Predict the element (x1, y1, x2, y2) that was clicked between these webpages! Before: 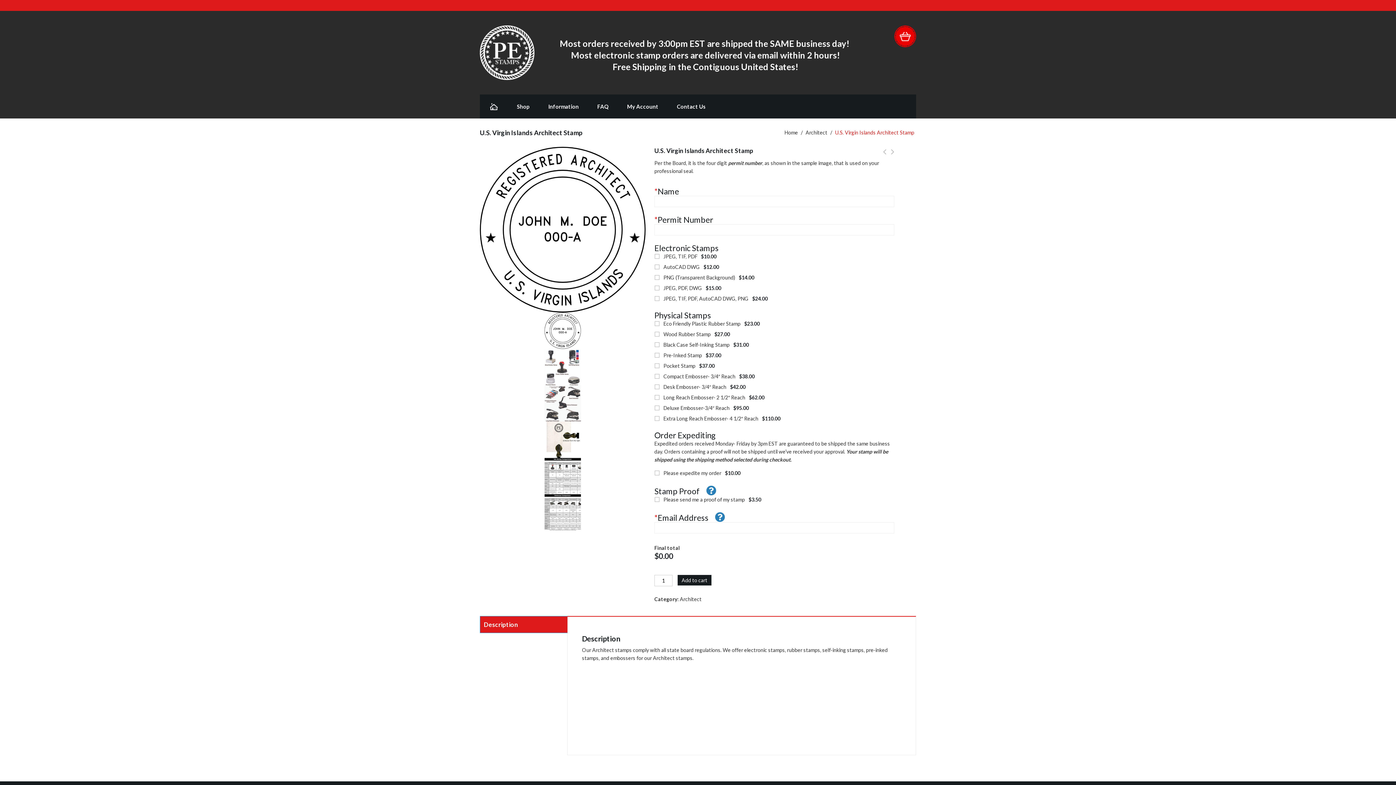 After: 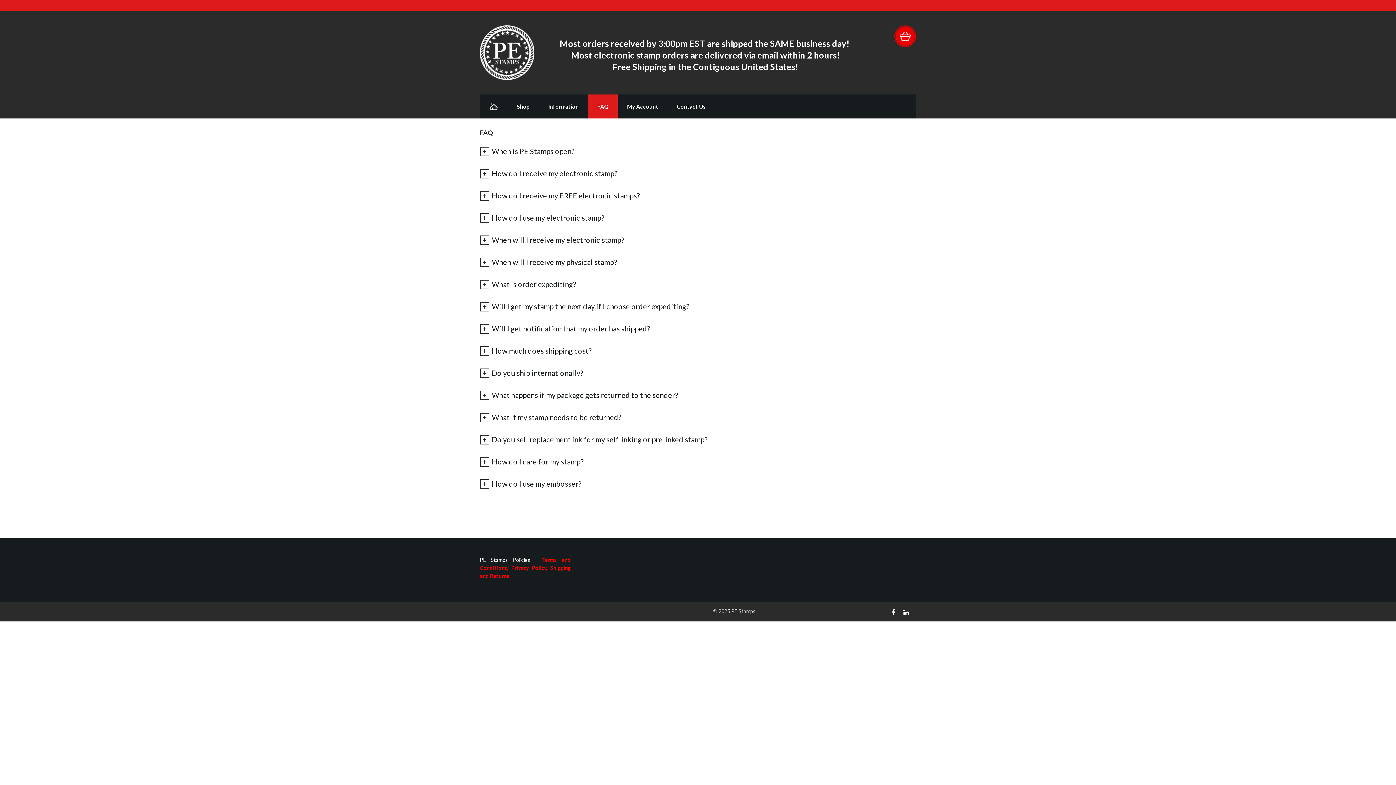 Action: bbox: (588, 94, 617, 118) label: FAQ